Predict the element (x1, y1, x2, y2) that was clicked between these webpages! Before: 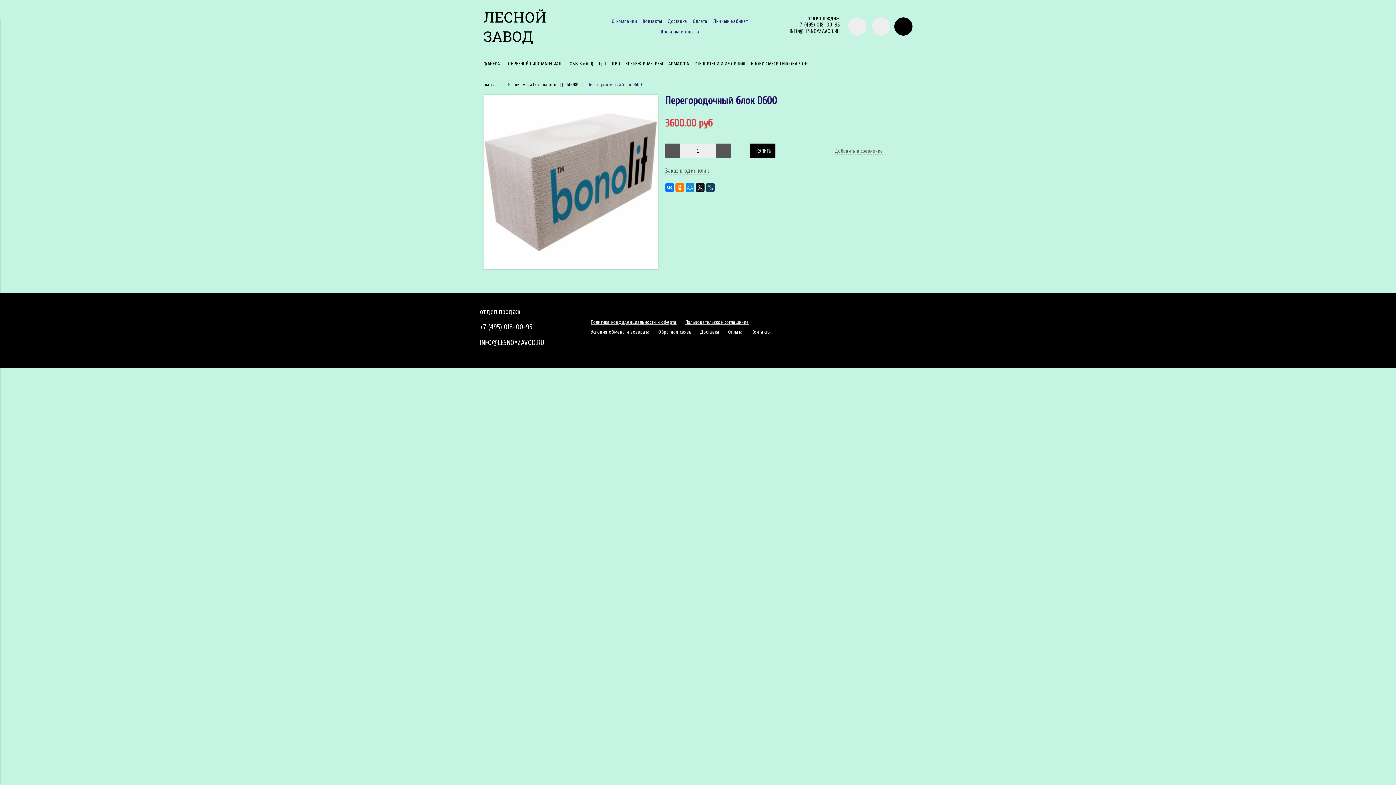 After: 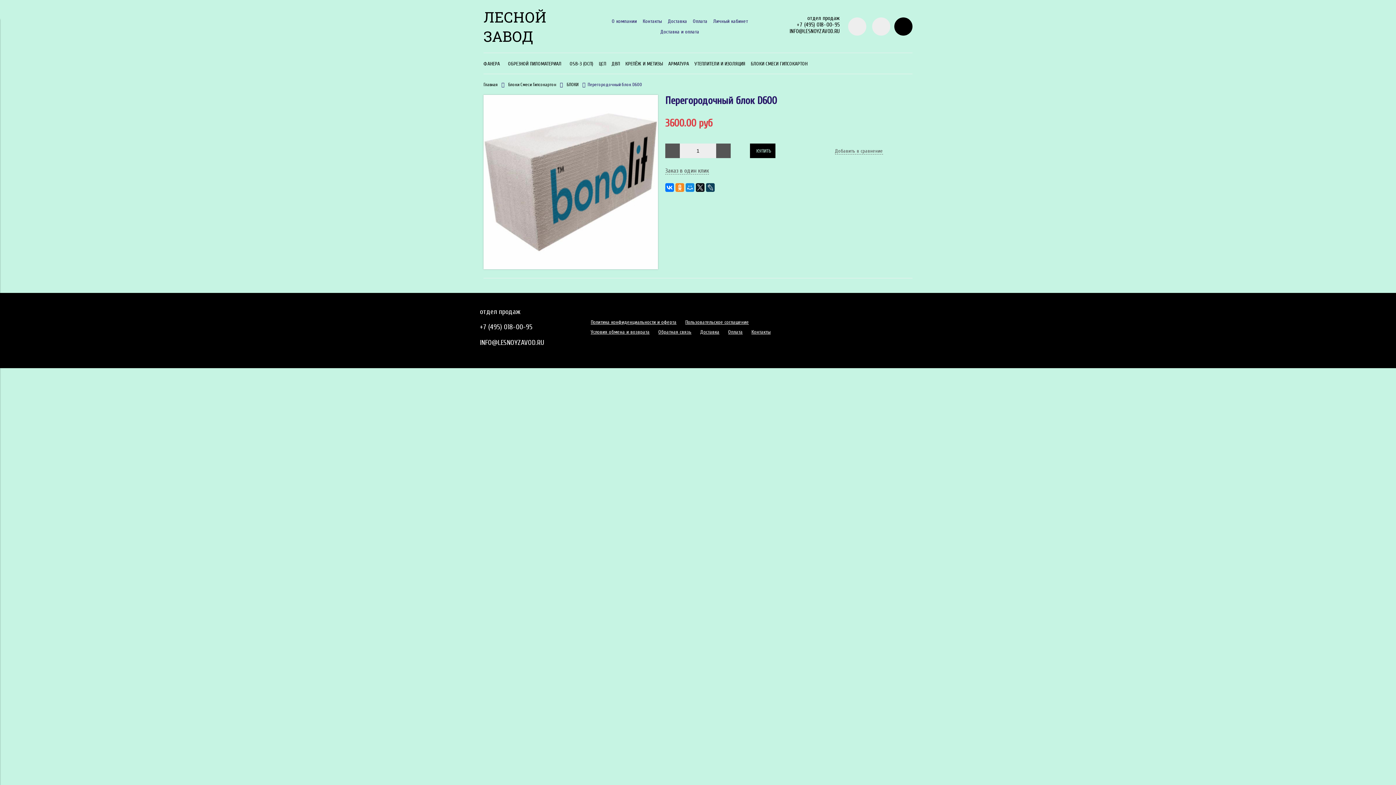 Action: bbox: (675, 183, 684, 192)